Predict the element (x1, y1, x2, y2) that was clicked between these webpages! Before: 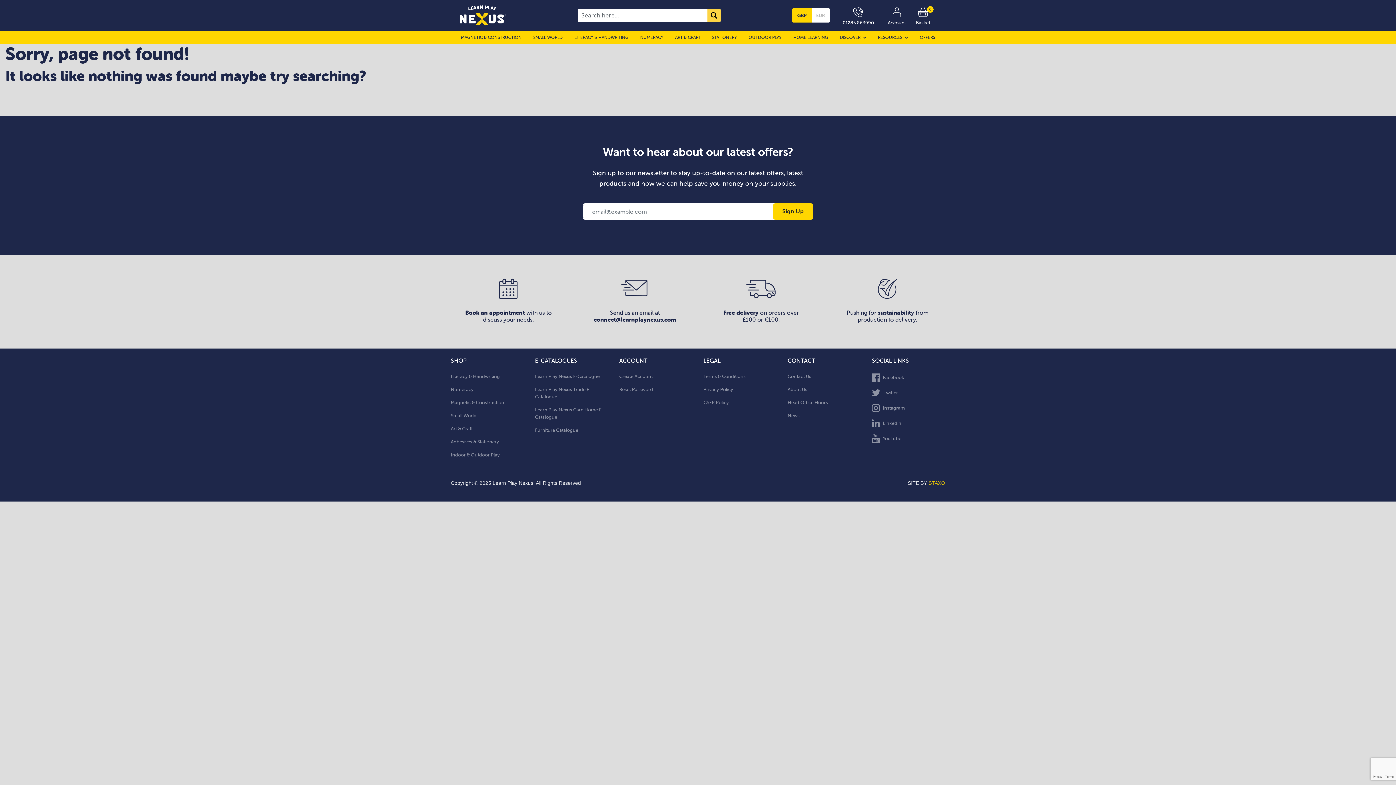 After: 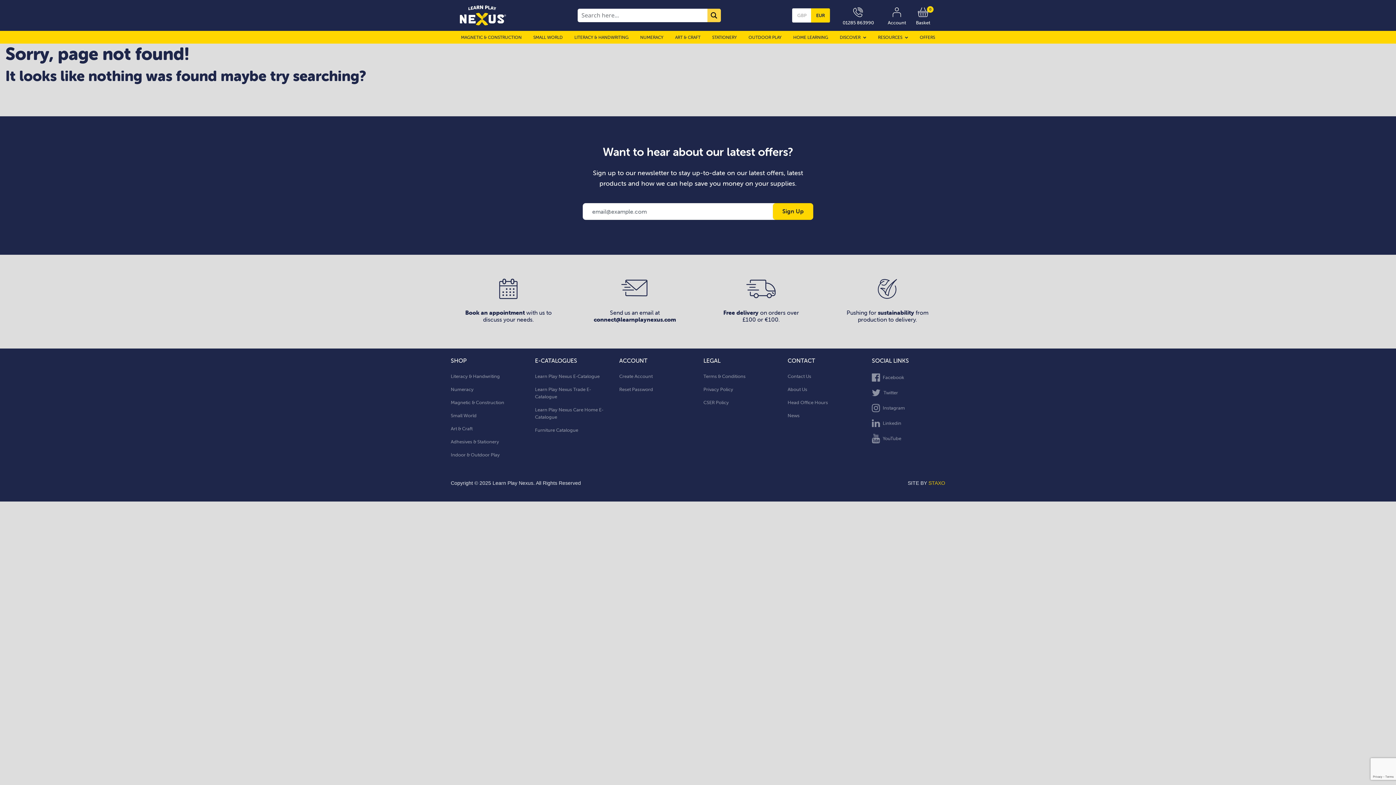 Action: bbox: (811, 8, 830, 22) label: EUR